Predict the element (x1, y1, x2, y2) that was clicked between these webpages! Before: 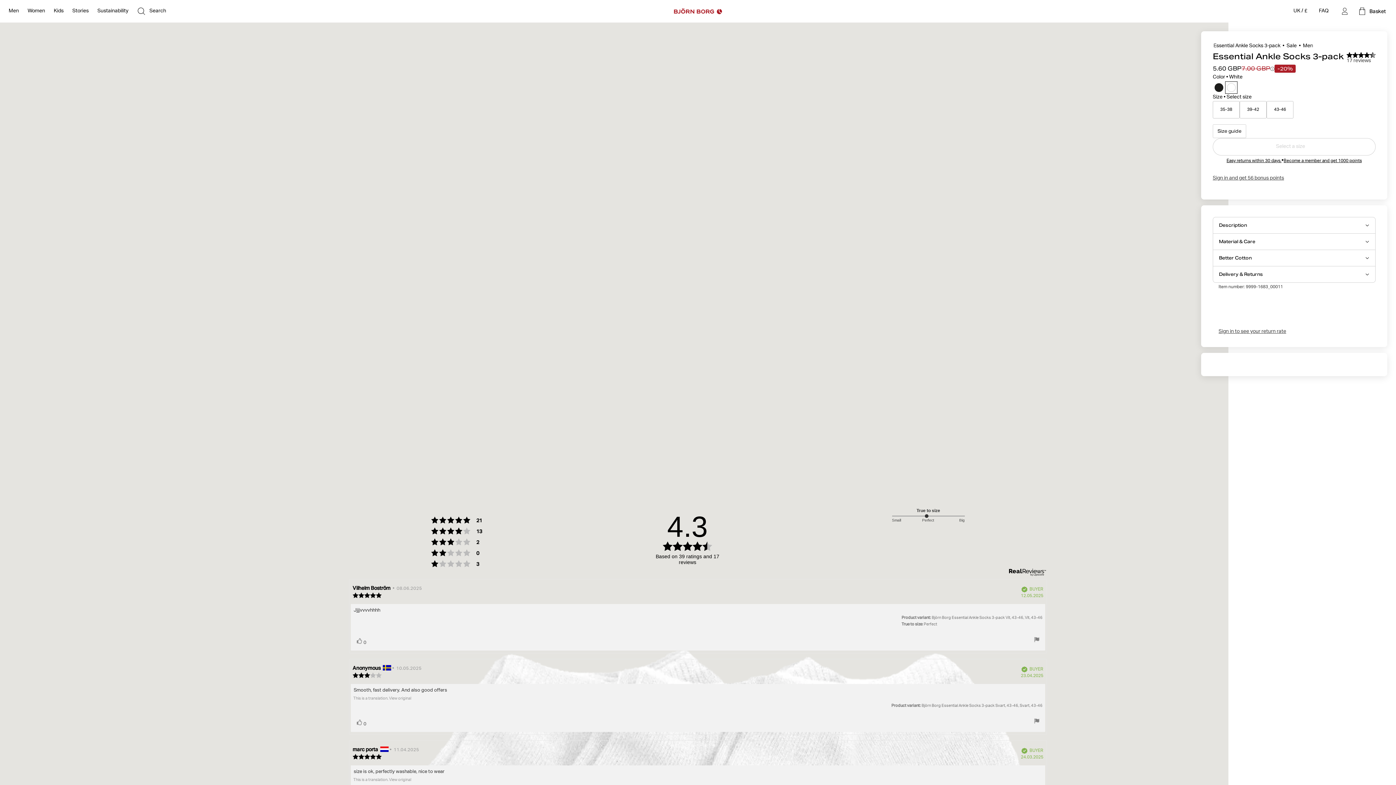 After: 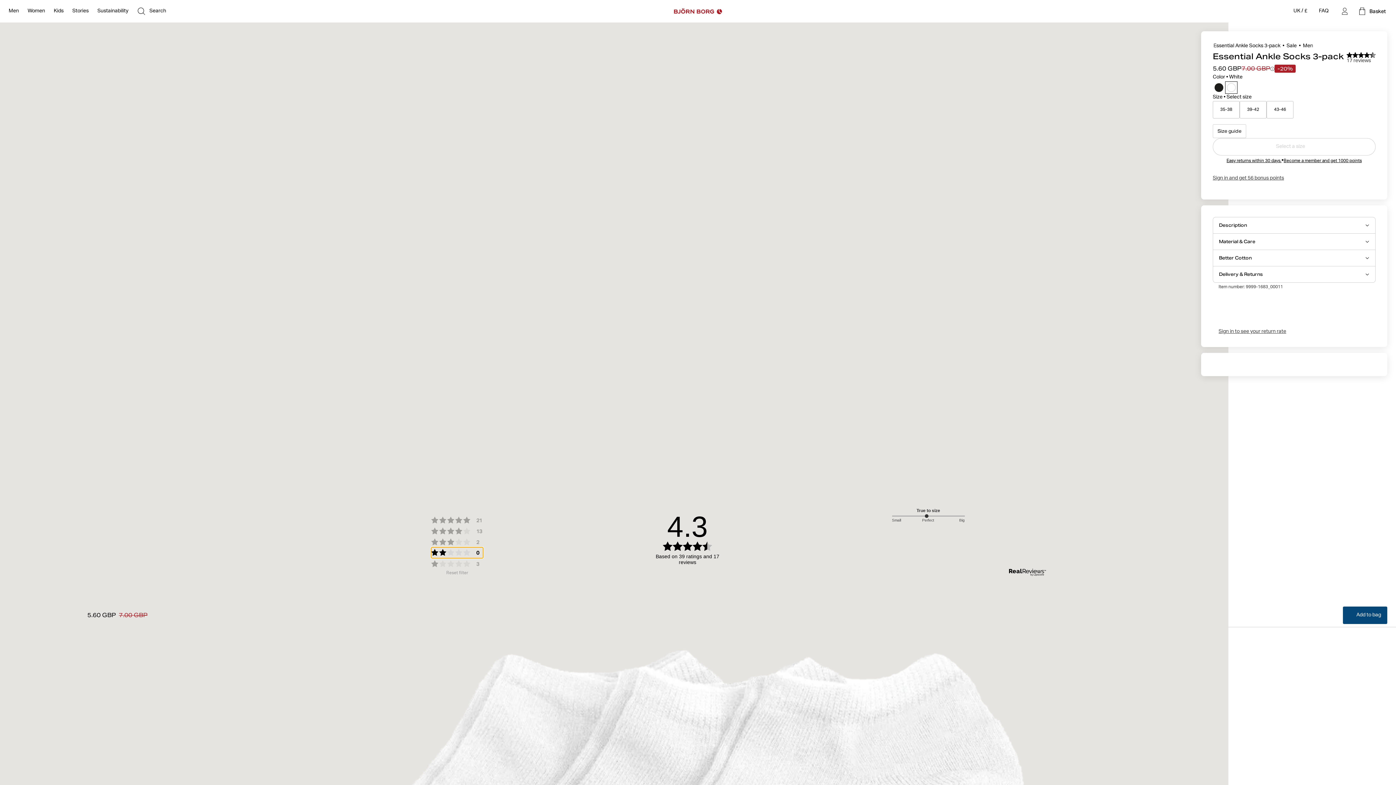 Action: label: Rating 2 out of 5 stars
 0 
votes bbox: (431, 547, 483, 558)